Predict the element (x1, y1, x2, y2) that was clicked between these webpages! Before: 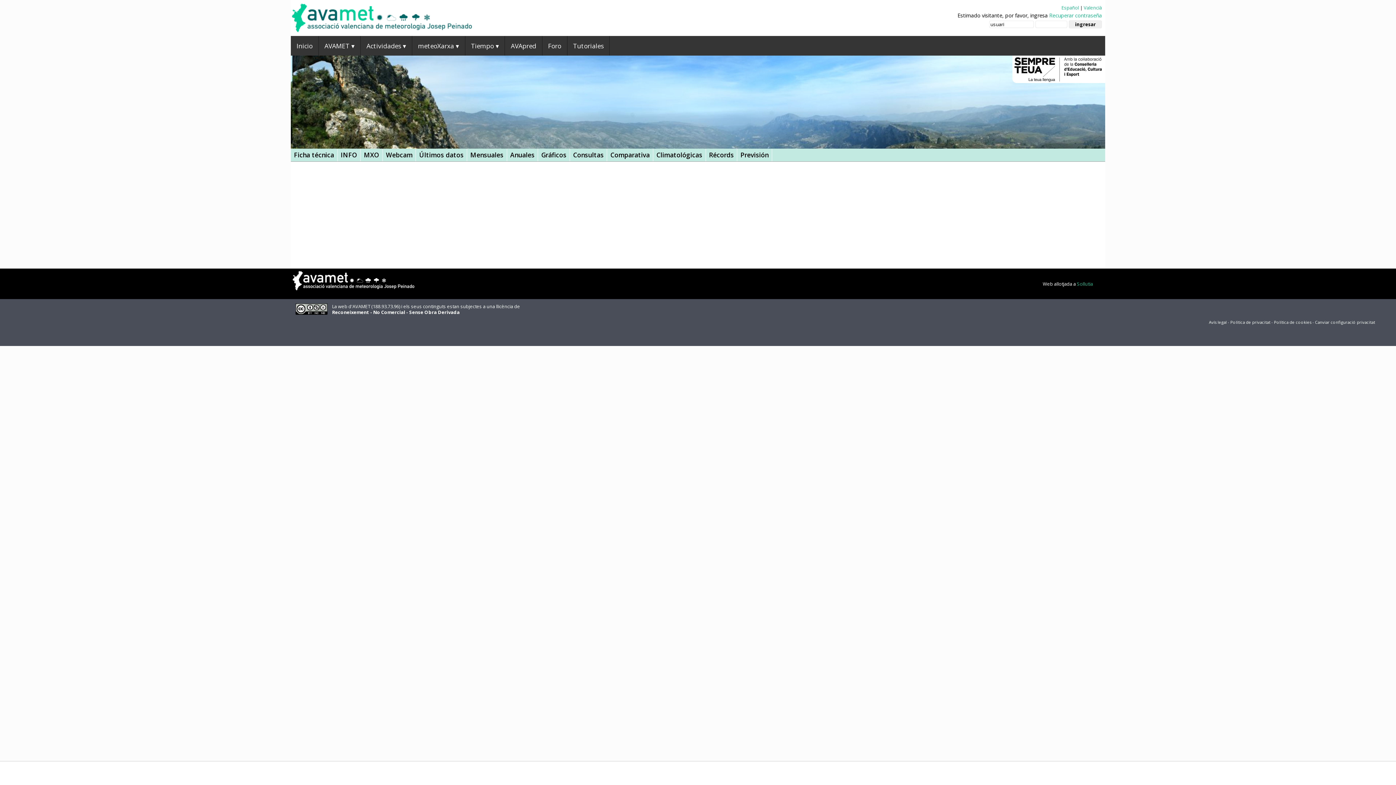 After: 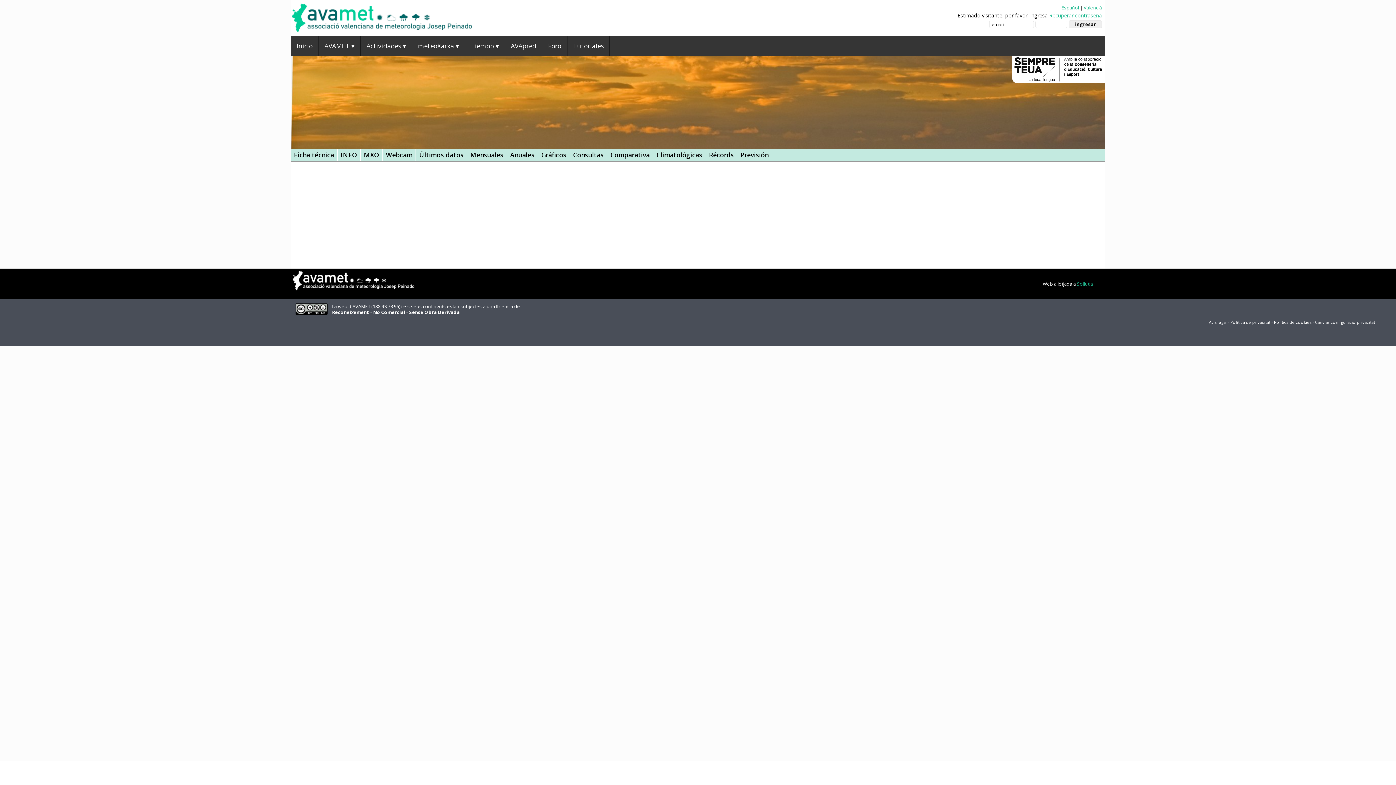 Action: label: Comparativa bbox: (607, 148, 653, 161)